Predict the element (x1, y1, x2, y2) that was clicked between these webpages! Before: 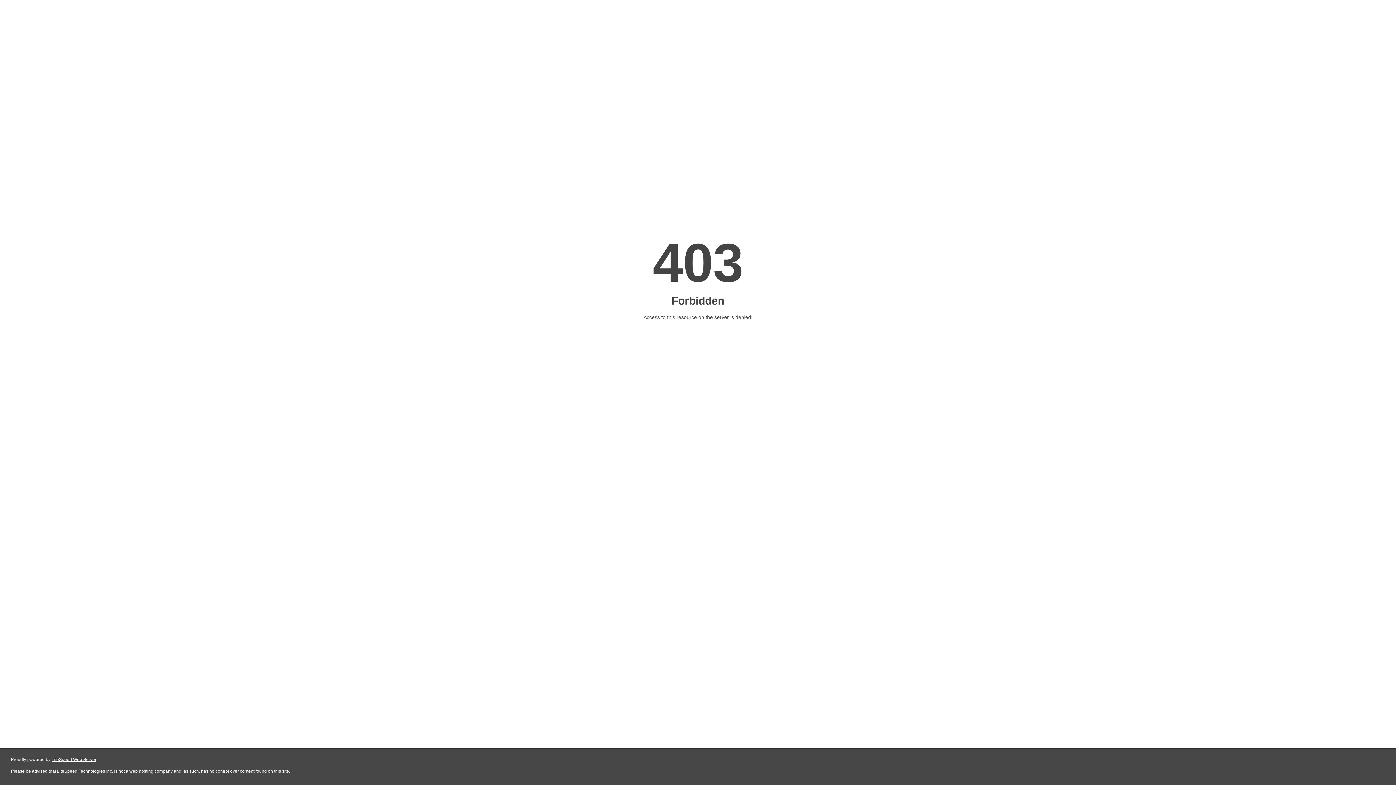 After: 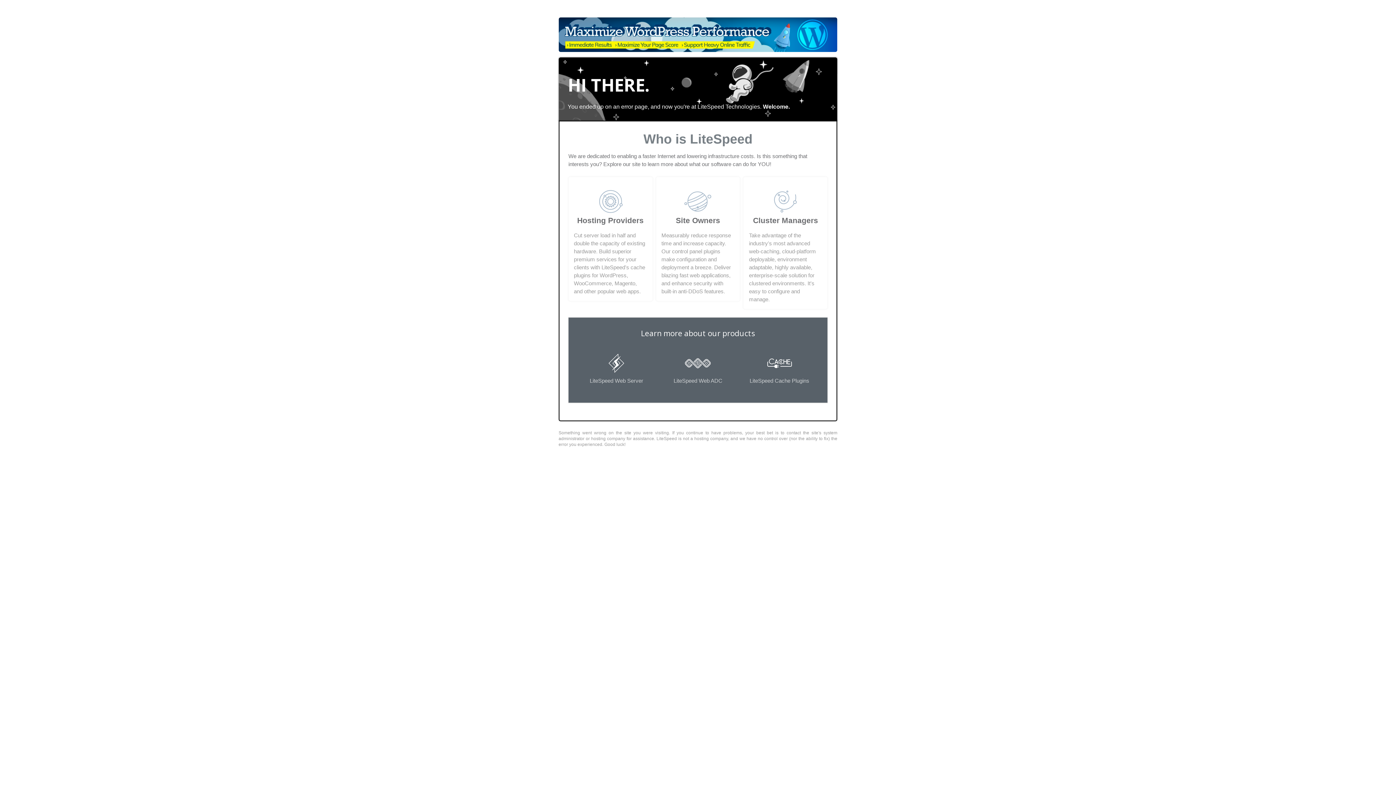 Action: label: LiteSpeed Web Server bbox: (51, 757, 96, 762)